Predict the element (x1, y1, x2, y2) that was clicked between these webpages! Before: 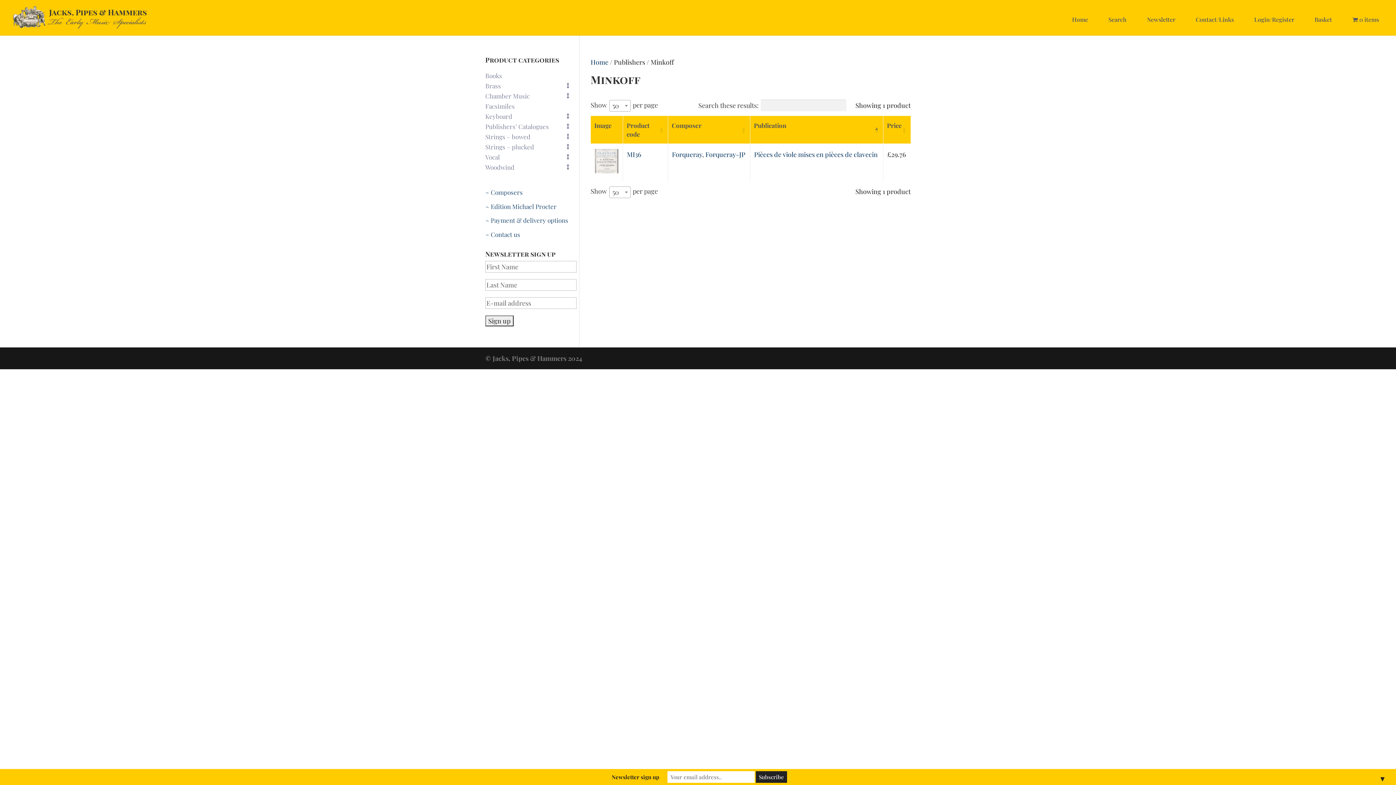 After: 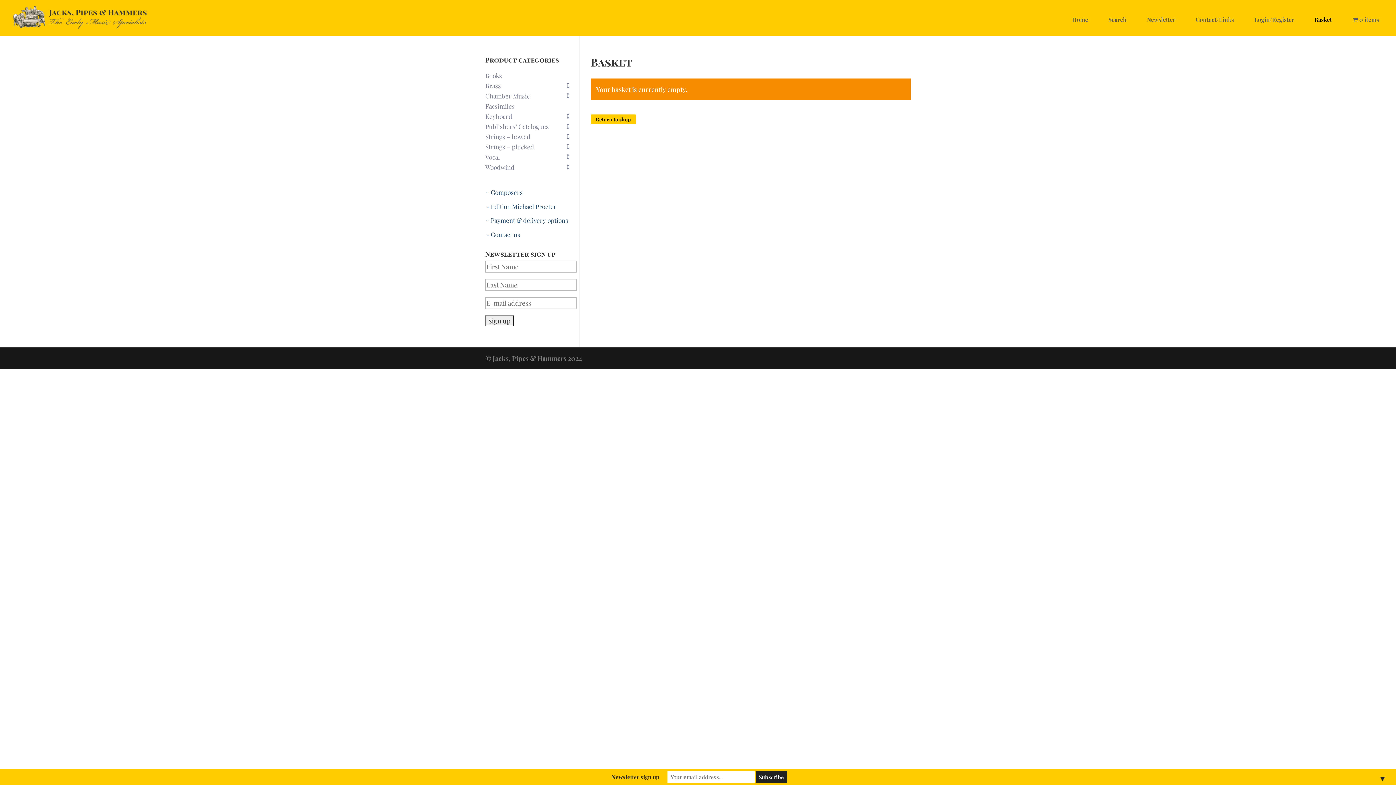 Action: label: 0 items bbox: (1347, 13, 1384, 35)